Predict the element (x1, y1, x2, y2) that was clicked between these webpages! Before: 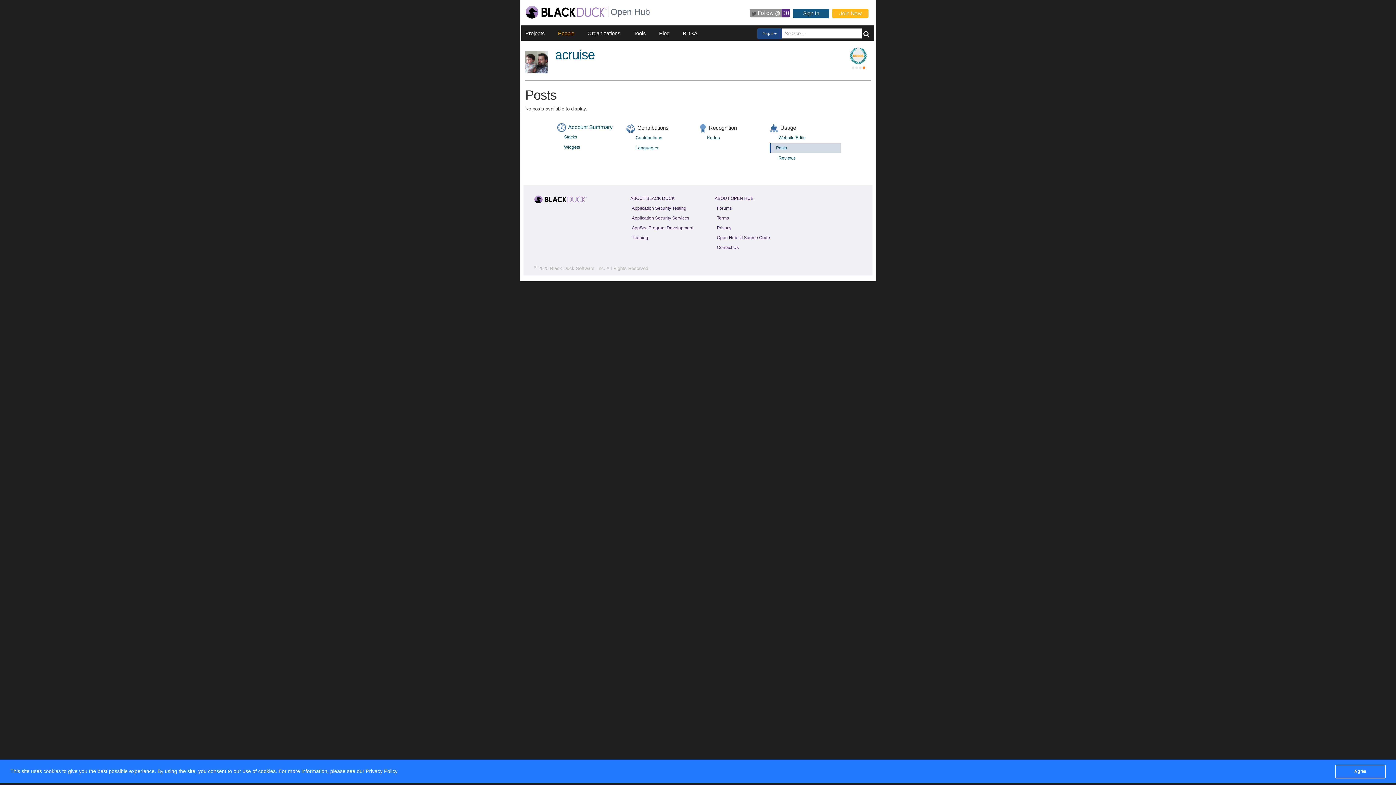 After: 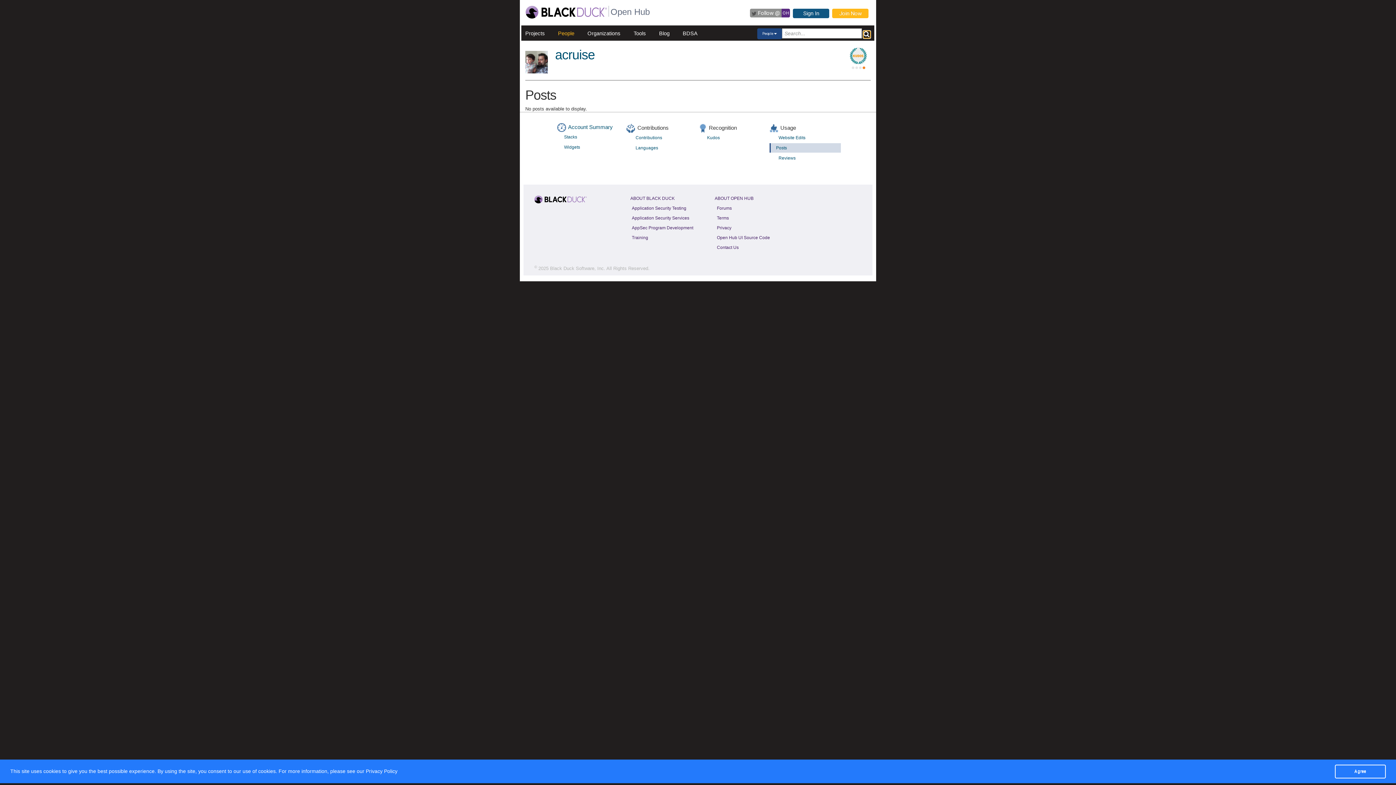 Action: bbox: (863, 31, 870, 38)